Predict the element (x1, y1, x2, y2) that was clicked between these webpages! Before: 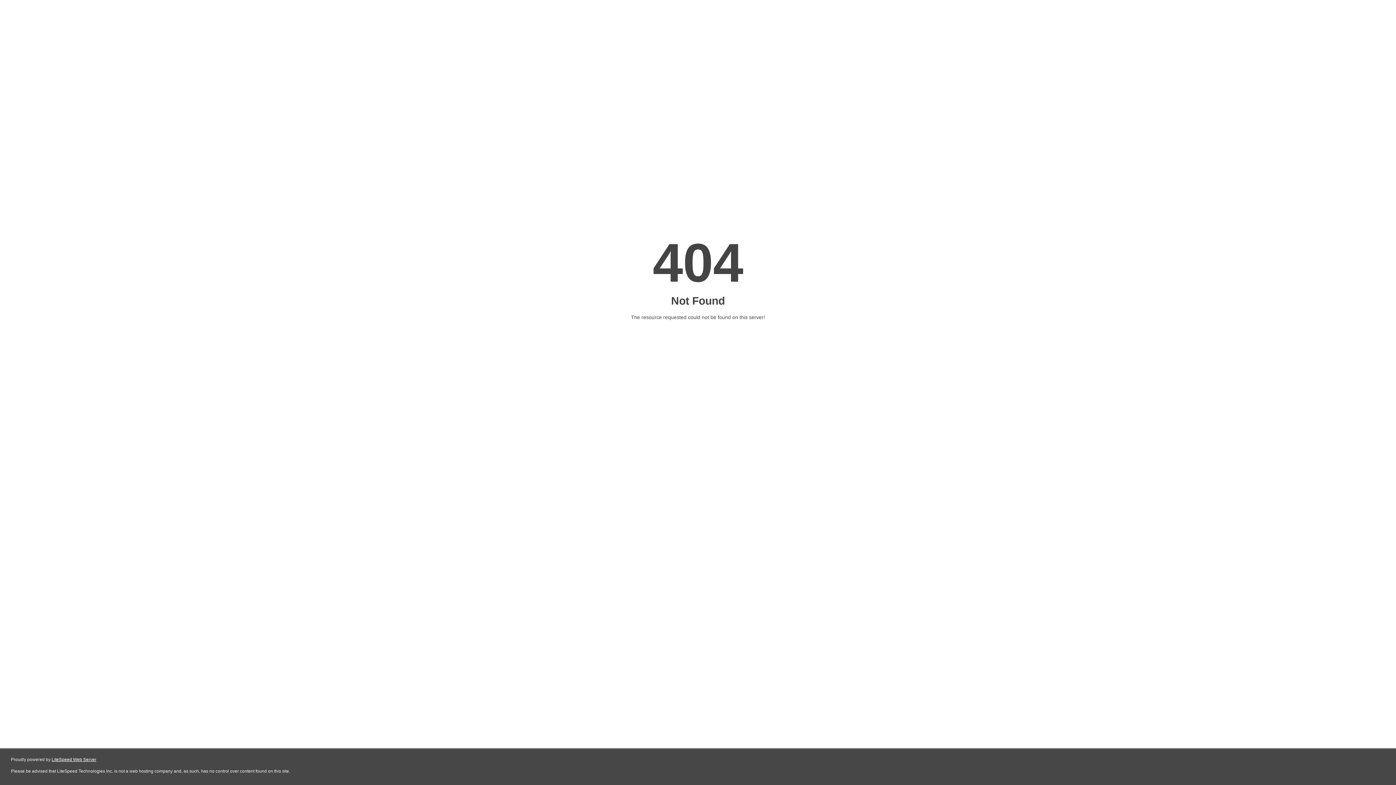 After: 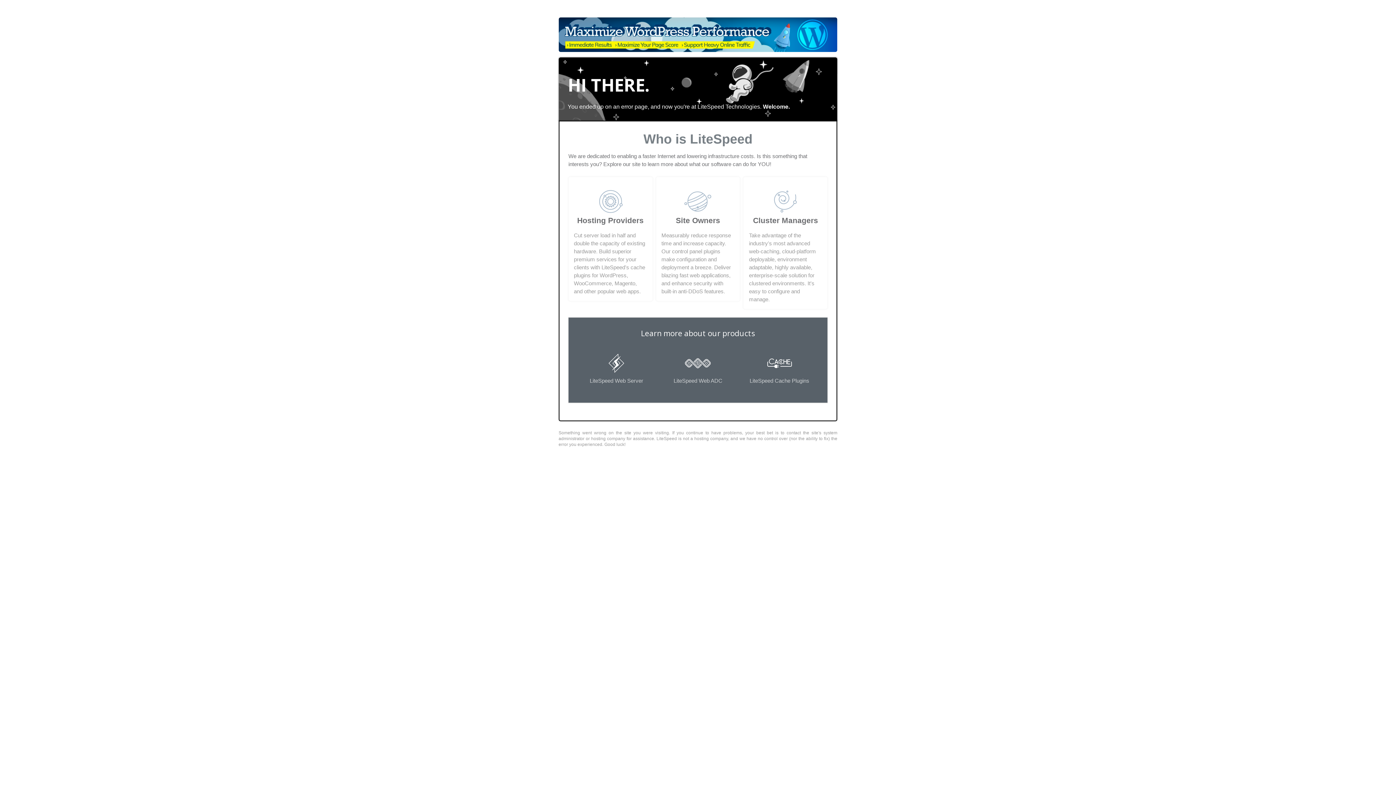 Action: bbox: (51, 757, 96, 762) label: LiteSpeed Web Server